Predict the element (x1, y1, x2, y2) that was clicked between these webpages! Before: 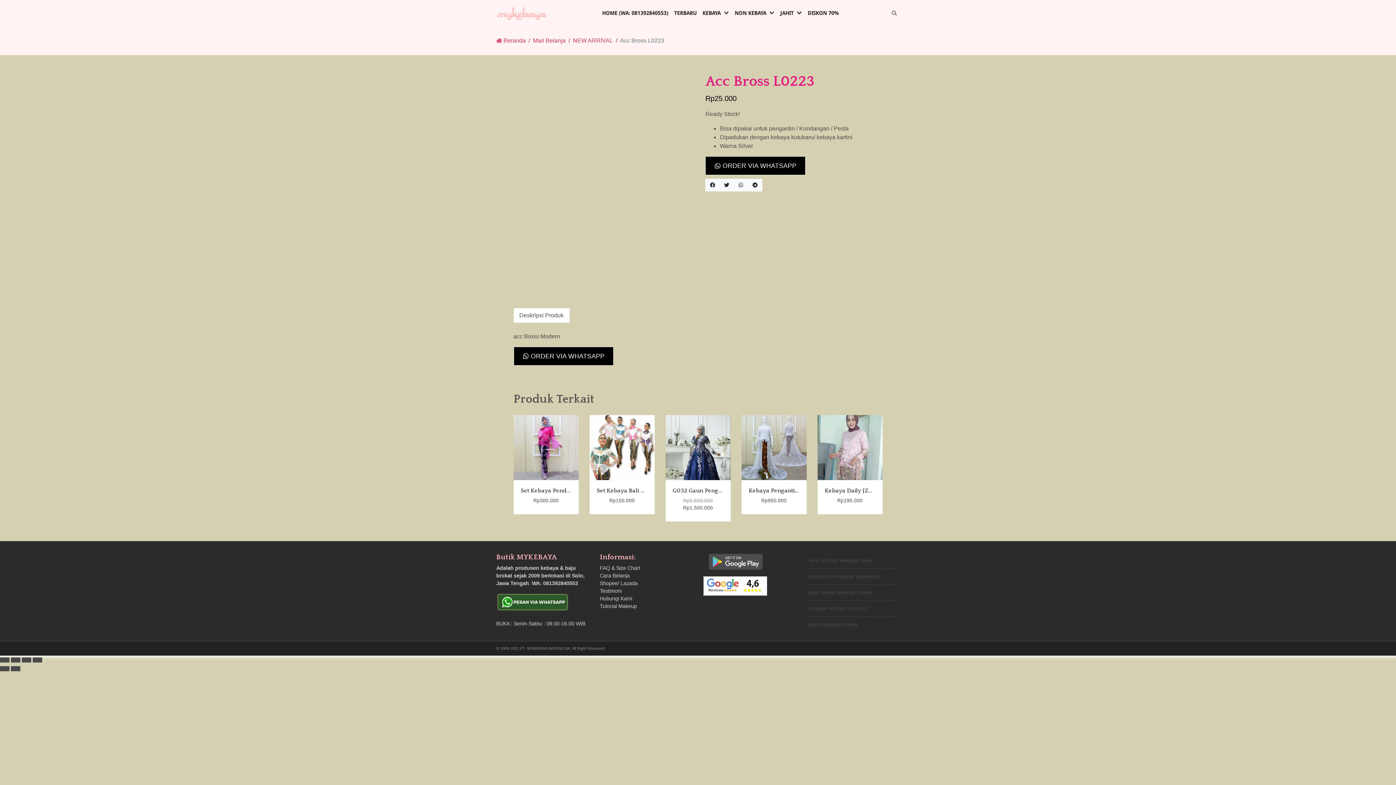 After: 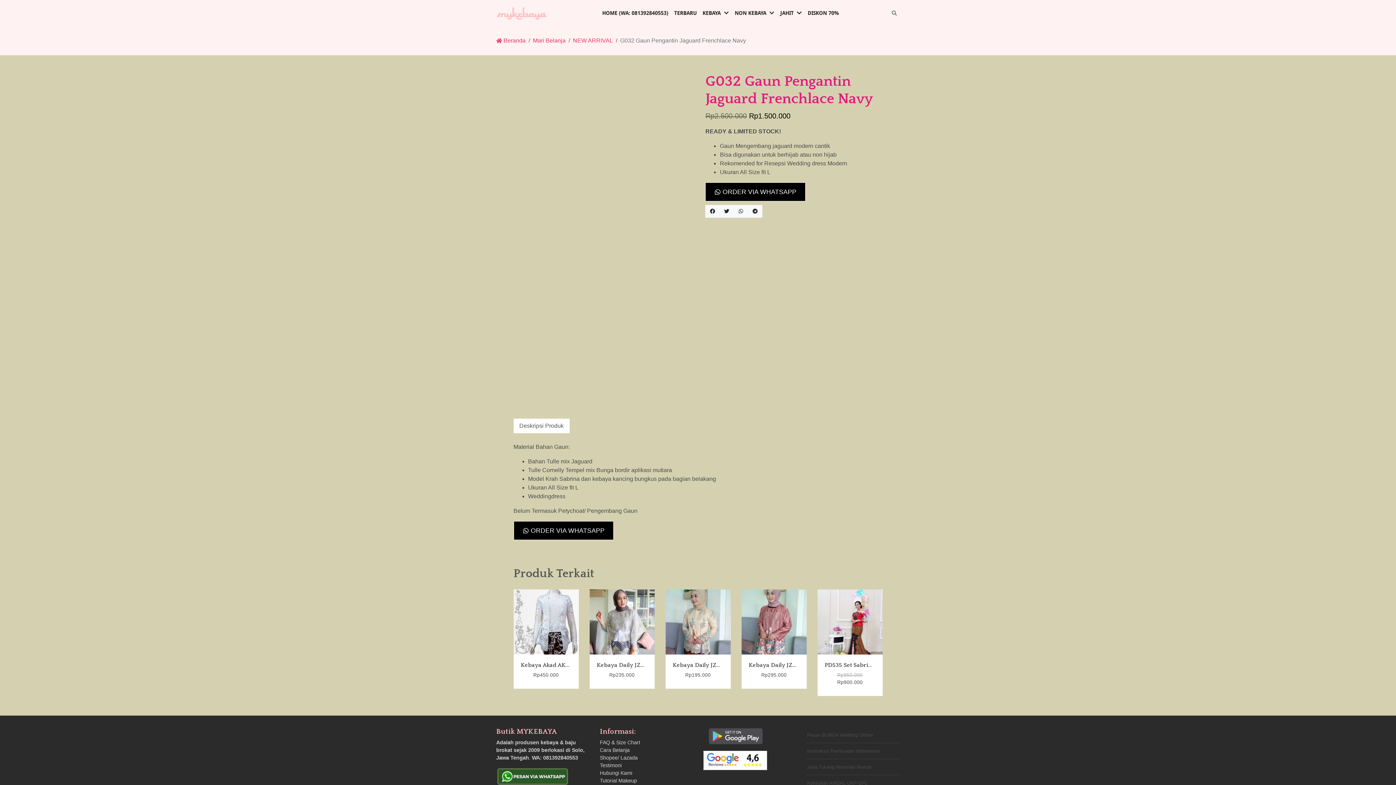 Action: bbox: (665, 415, 730, 480)